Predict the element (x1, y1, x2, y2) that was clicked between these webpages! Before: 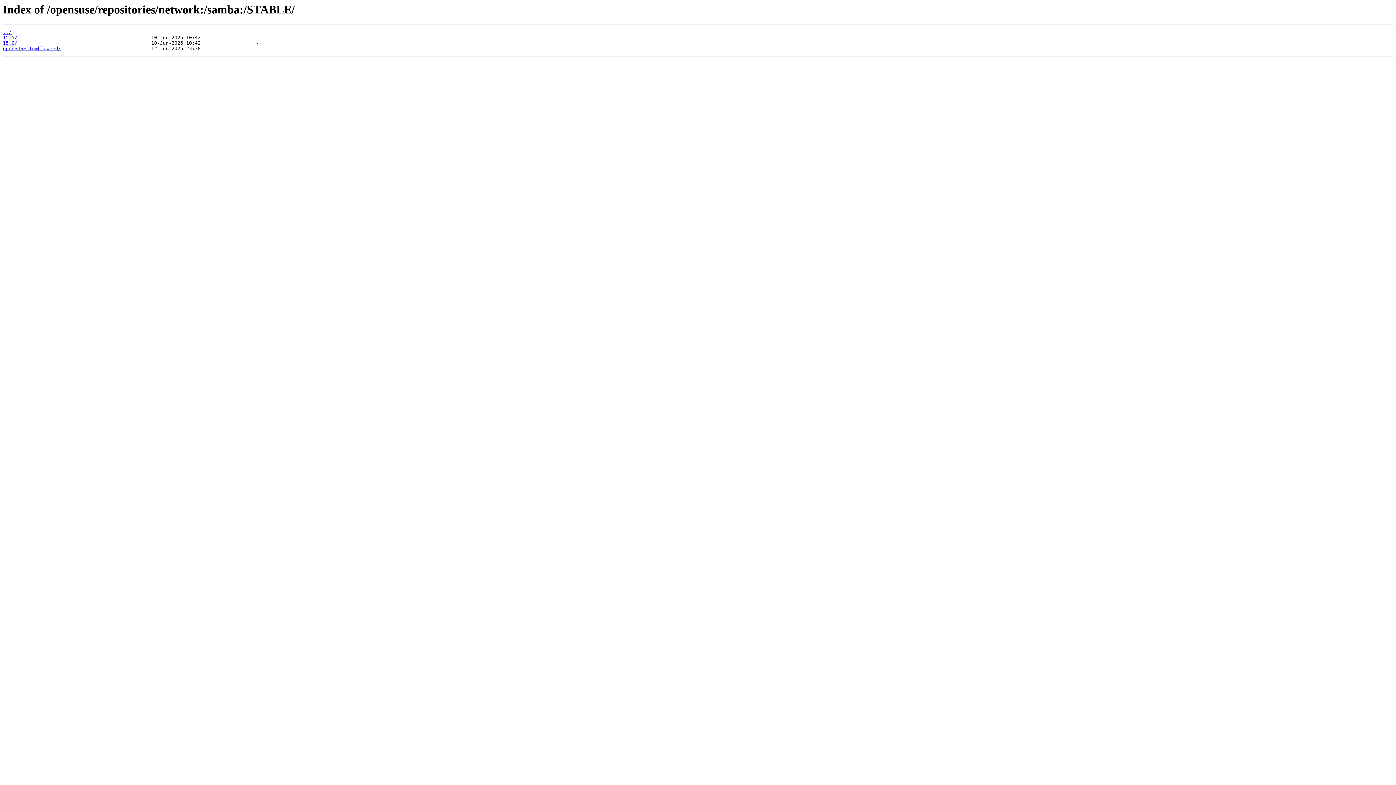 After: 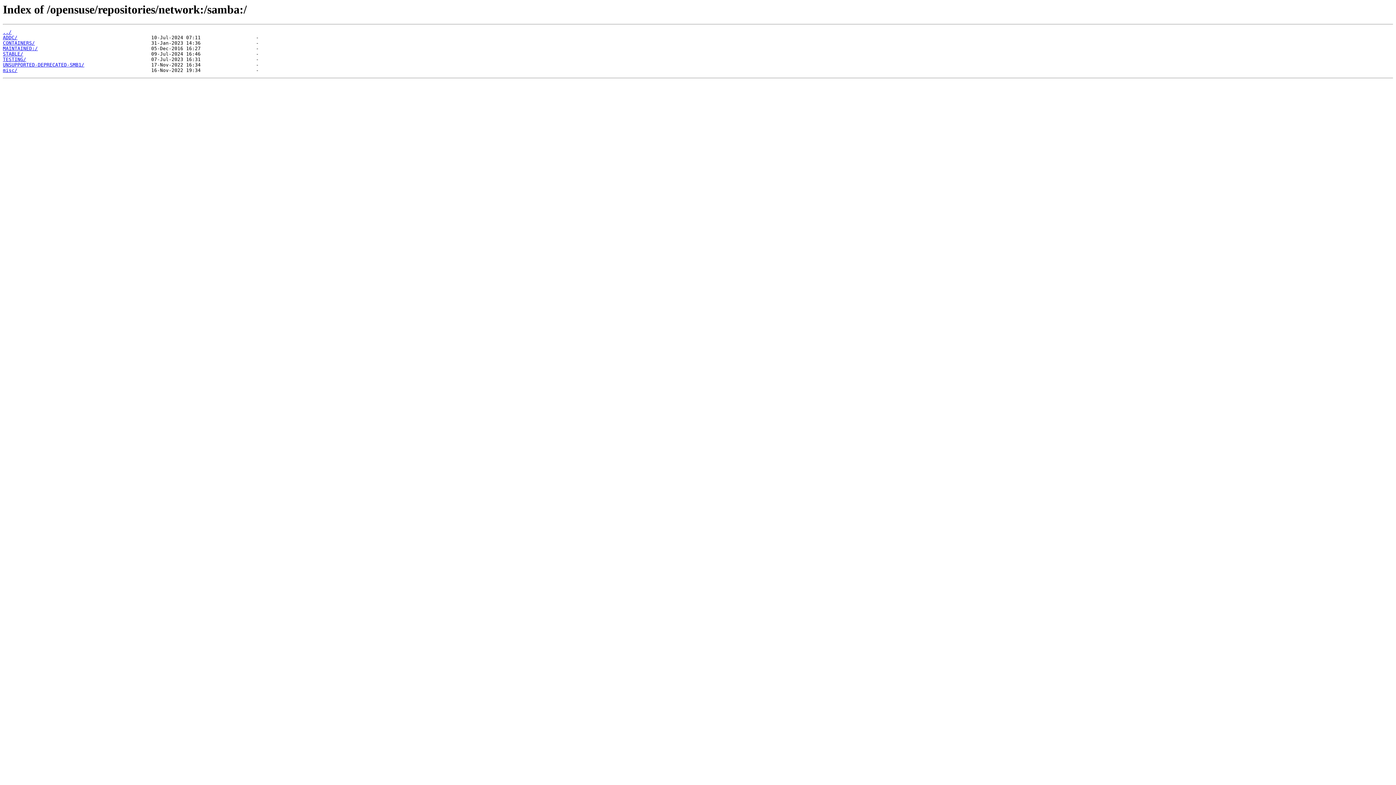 Action: label: ../ bbox: (2, 29, 11, 35)